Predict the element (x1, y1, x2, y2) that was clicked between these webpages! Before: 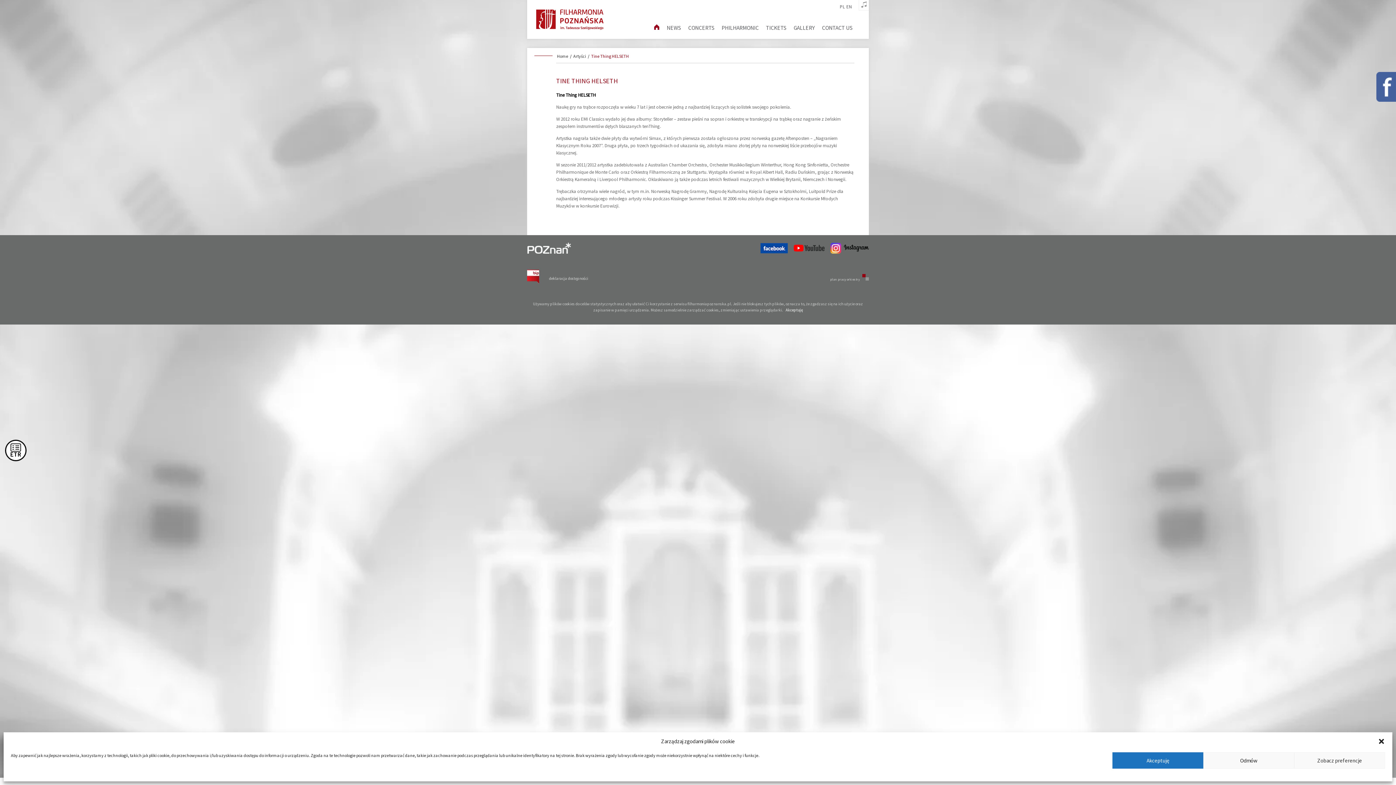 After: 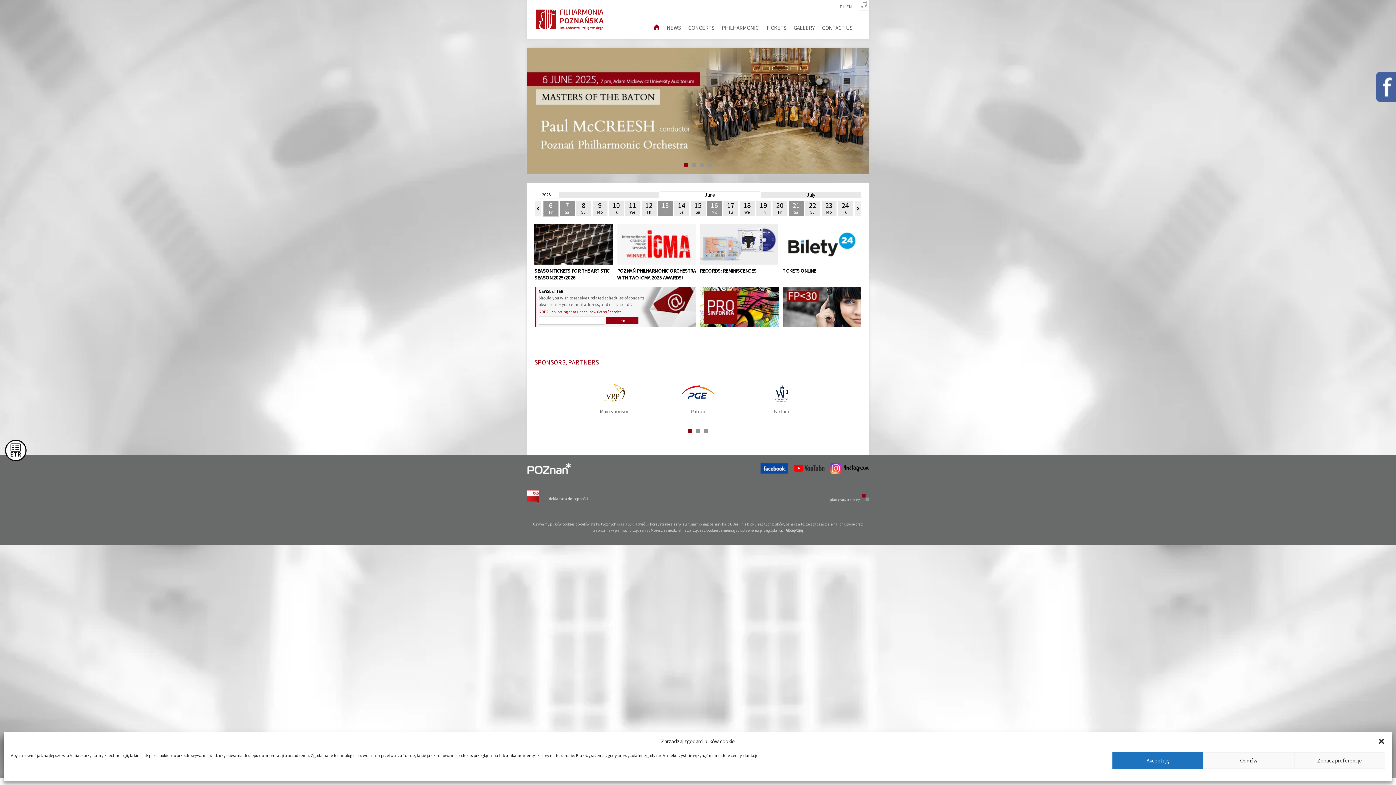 Action: label: Home bbox: (557, 53, 568, 58)